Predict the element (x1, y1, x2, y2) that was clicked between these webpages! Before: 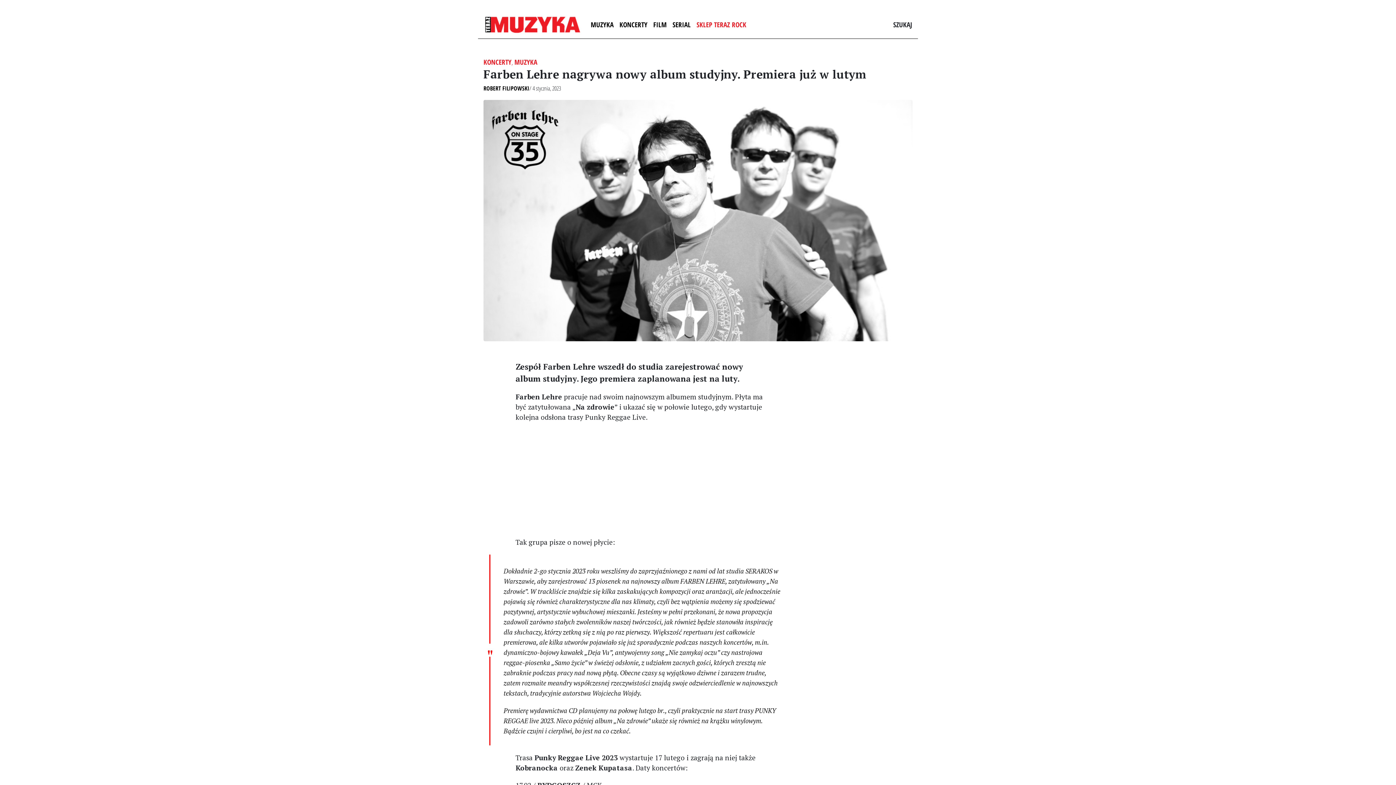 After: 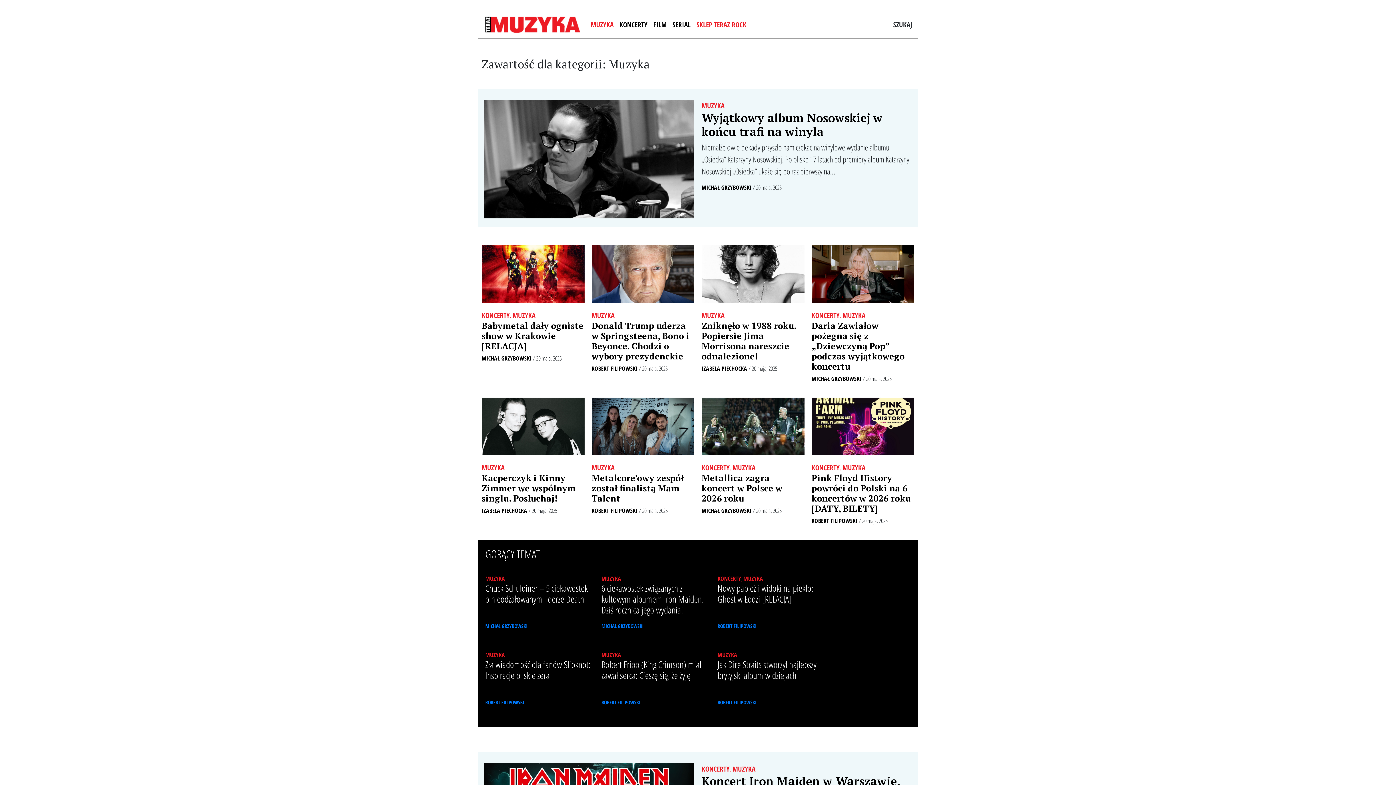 Action: label: MUZYKA bbox: (514, 57, 537, 66)